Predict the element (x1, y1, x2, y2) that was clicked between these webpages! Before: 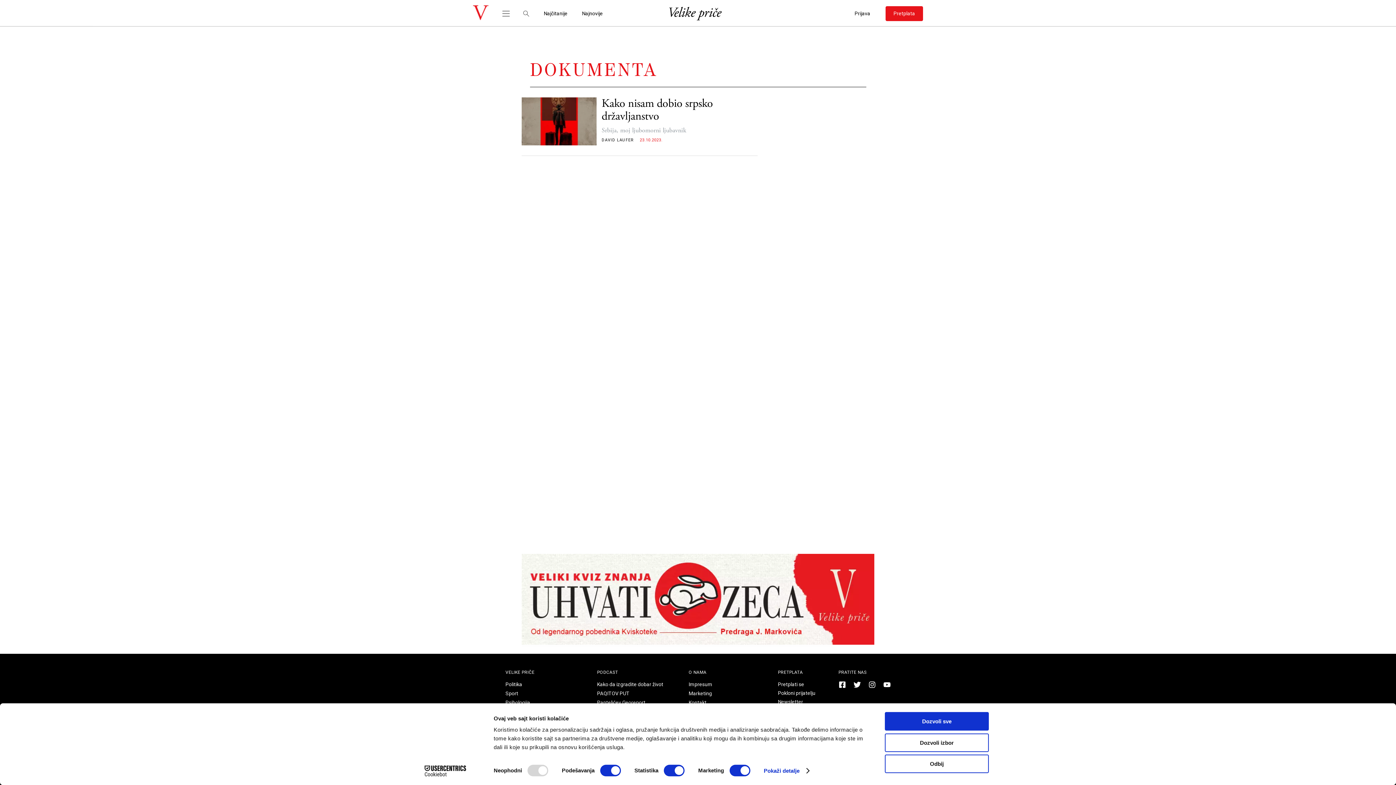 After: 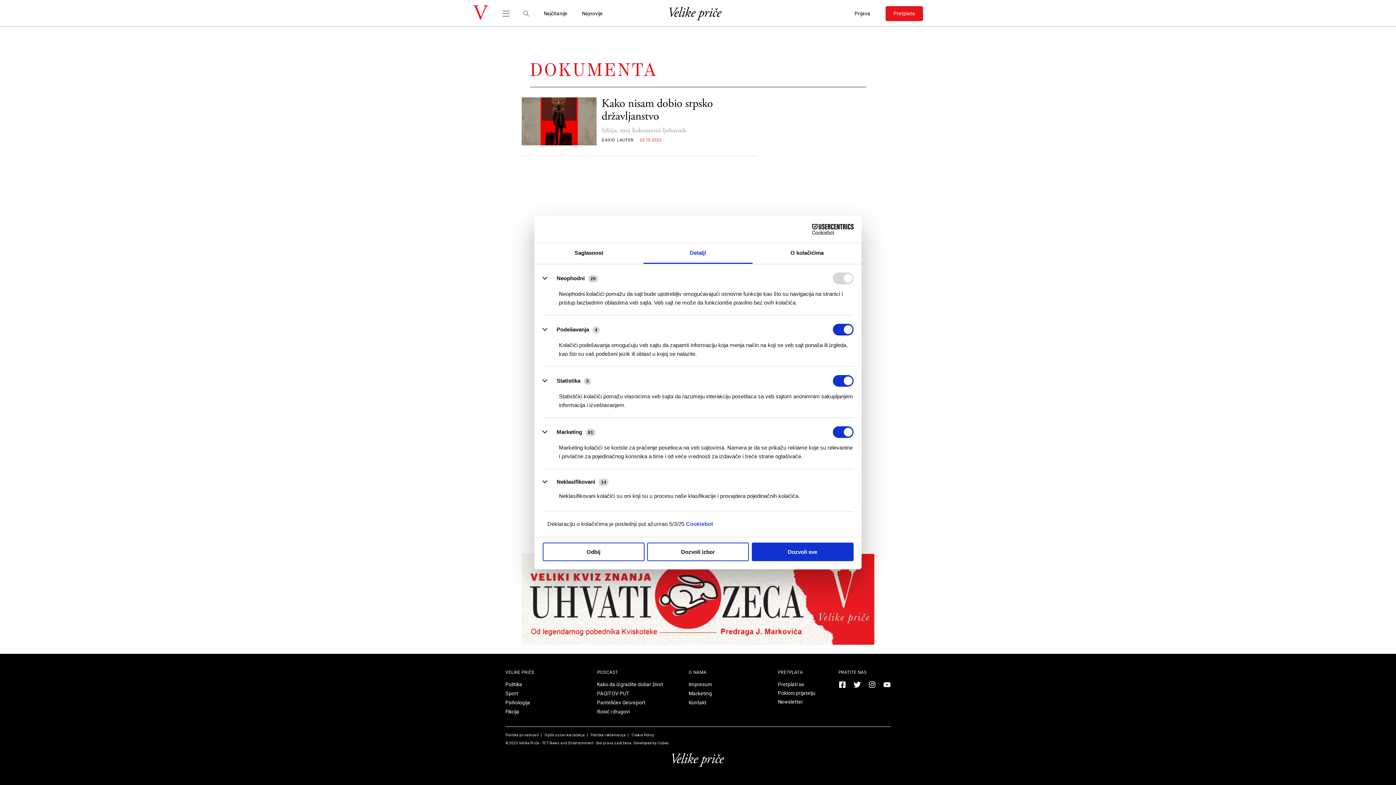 Action: label: Pokaži detalje bbox: (764, 765, 809, 776)